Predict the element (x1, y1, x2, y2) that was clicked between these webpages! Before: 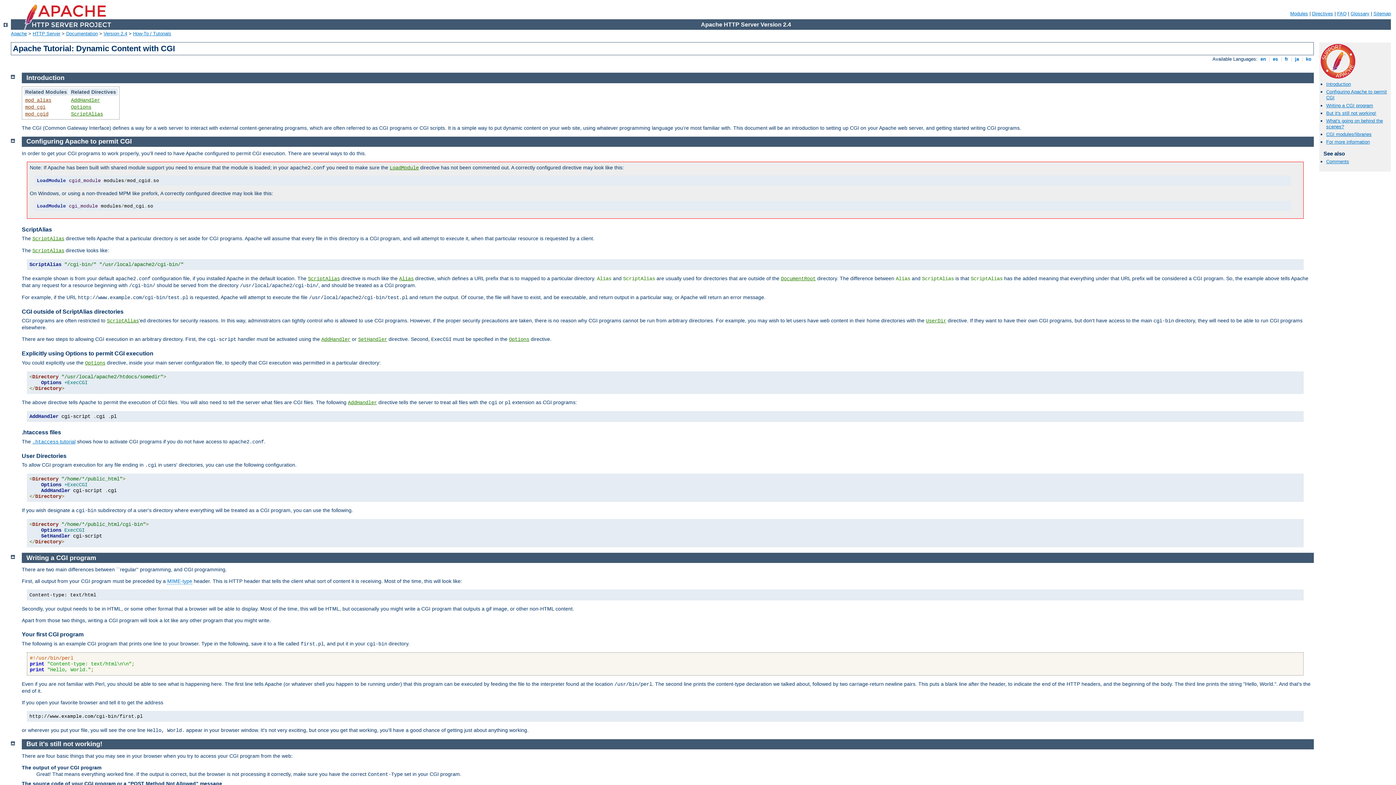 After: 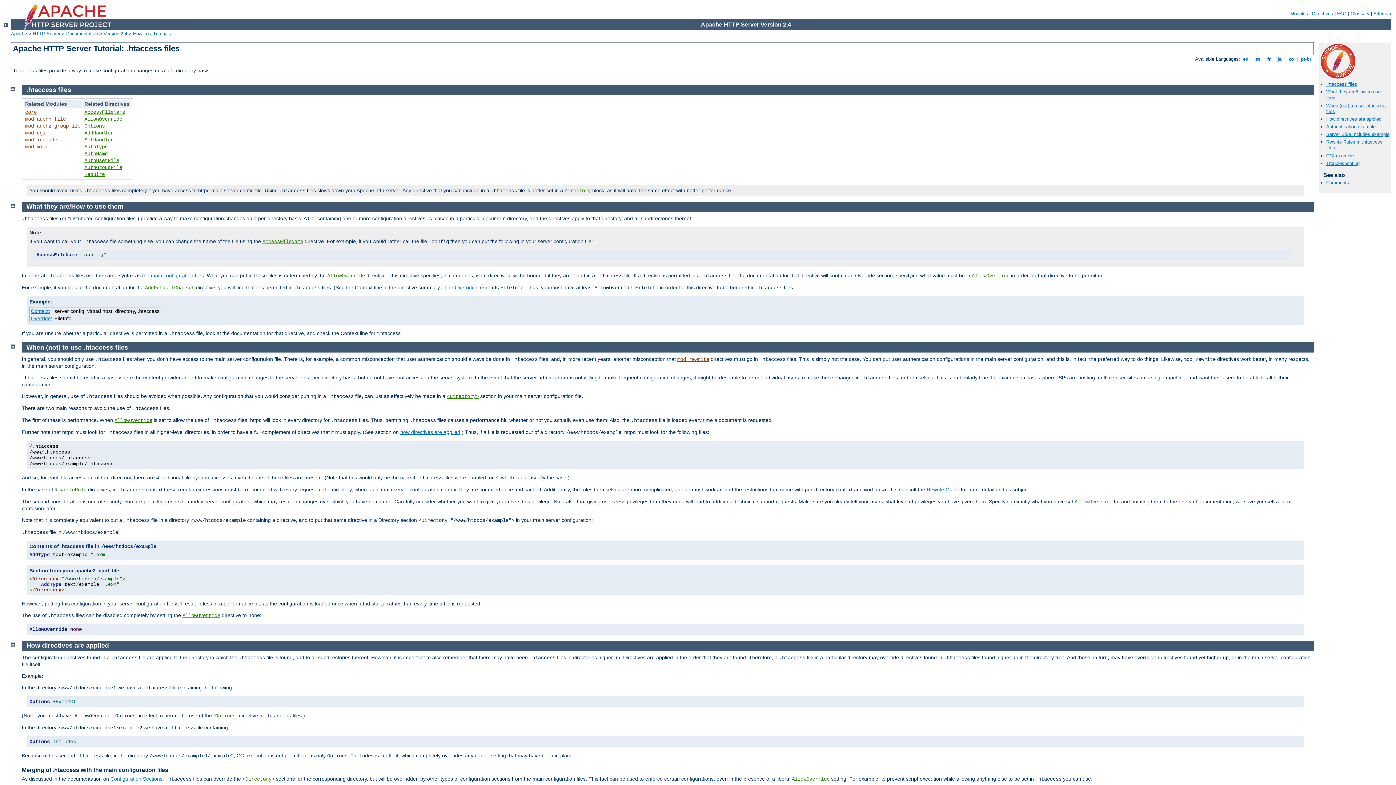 Action: label: .htaccess tutorial bbox: (32, 438, 75, 444)